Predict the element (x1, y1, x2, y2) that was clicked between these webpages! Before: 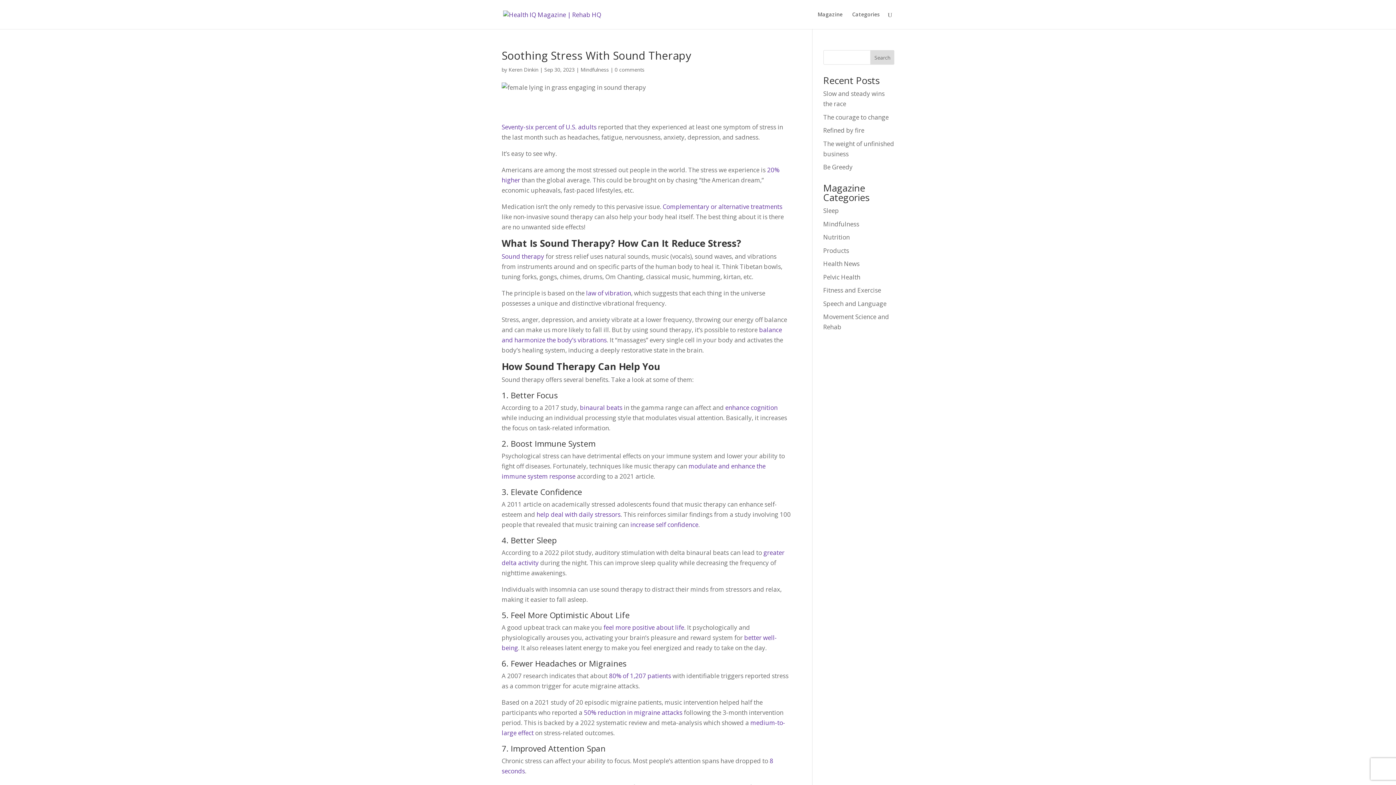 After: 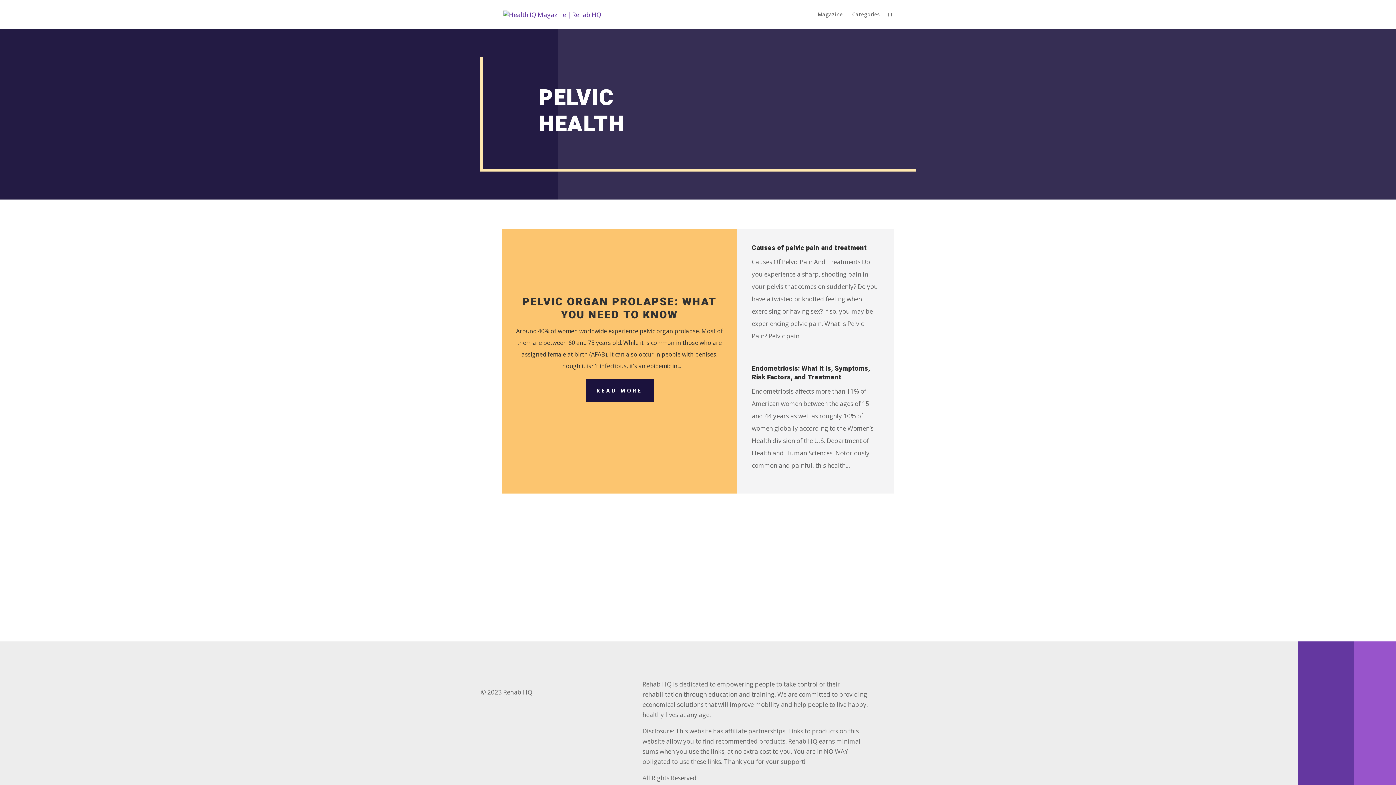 Action: label: Pelvic Health bbox: (823, 272, 860, 281)